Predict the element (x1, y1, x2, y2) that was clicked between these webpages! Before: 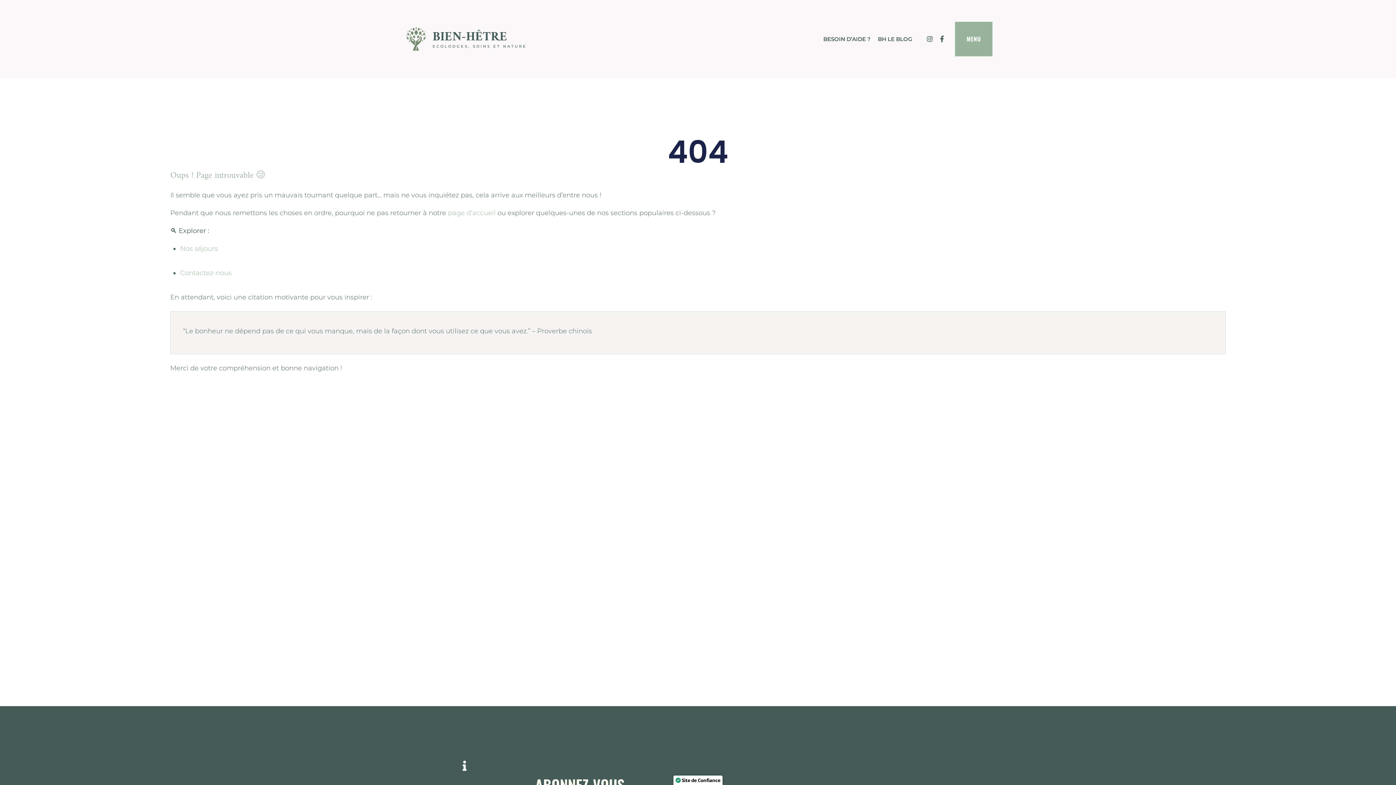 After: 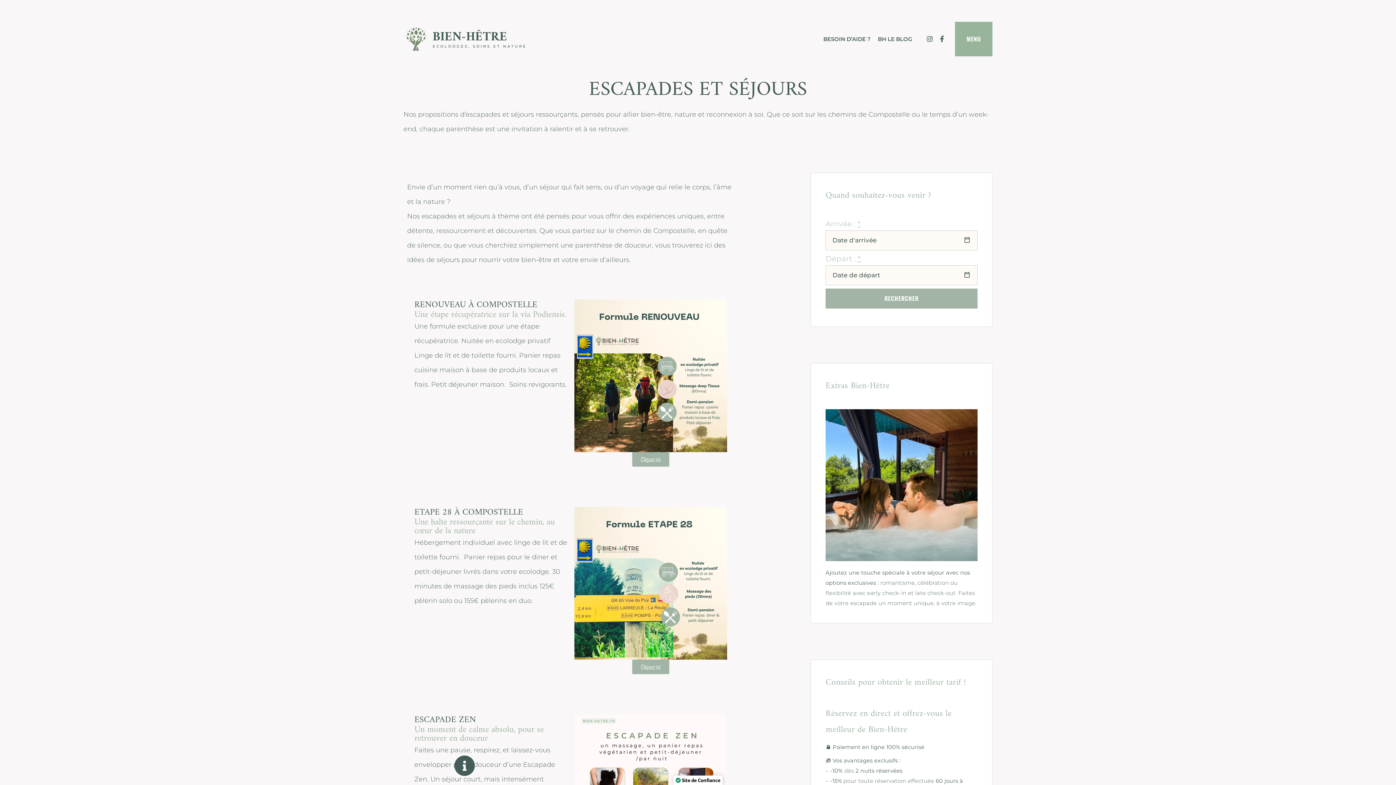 Action: label: Nos séjours bbox: (180, 244, 217, 252)